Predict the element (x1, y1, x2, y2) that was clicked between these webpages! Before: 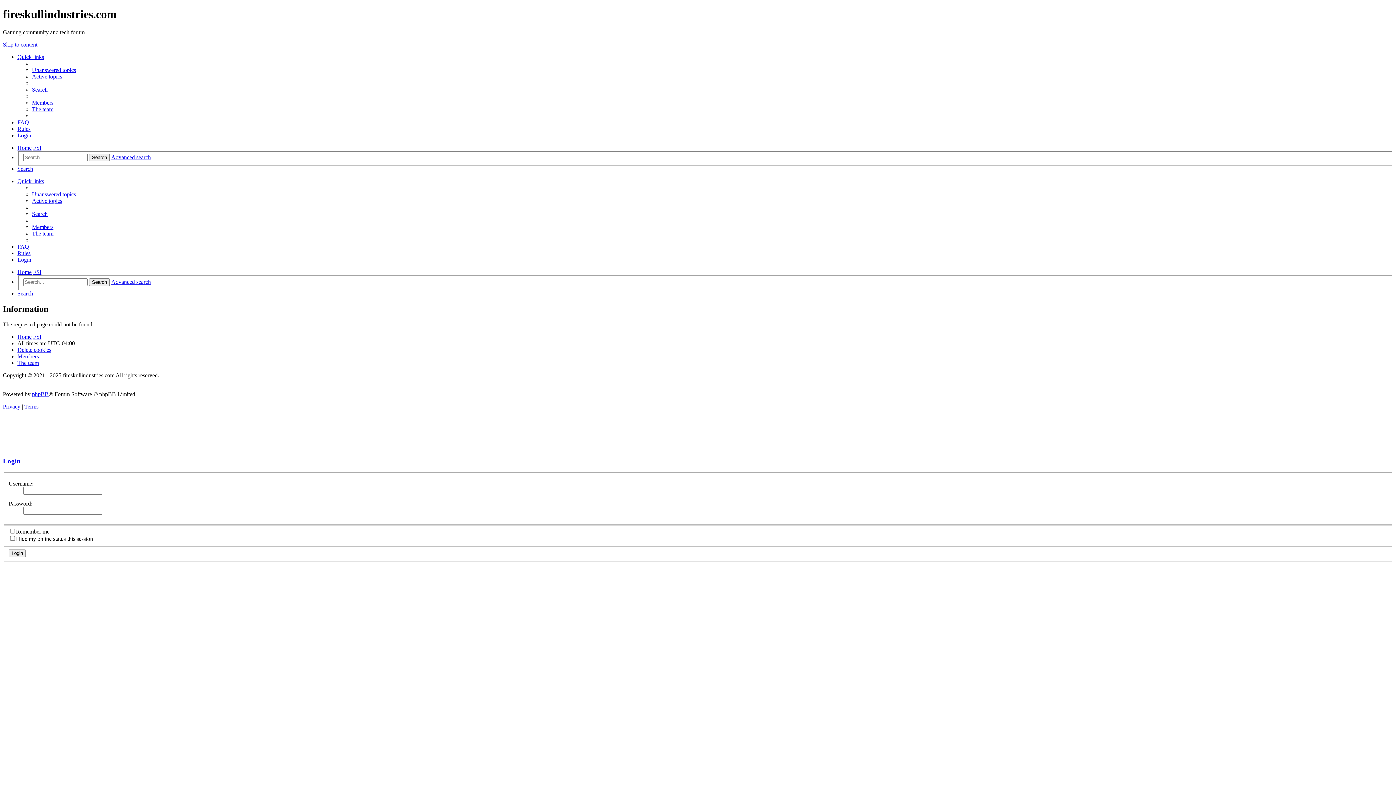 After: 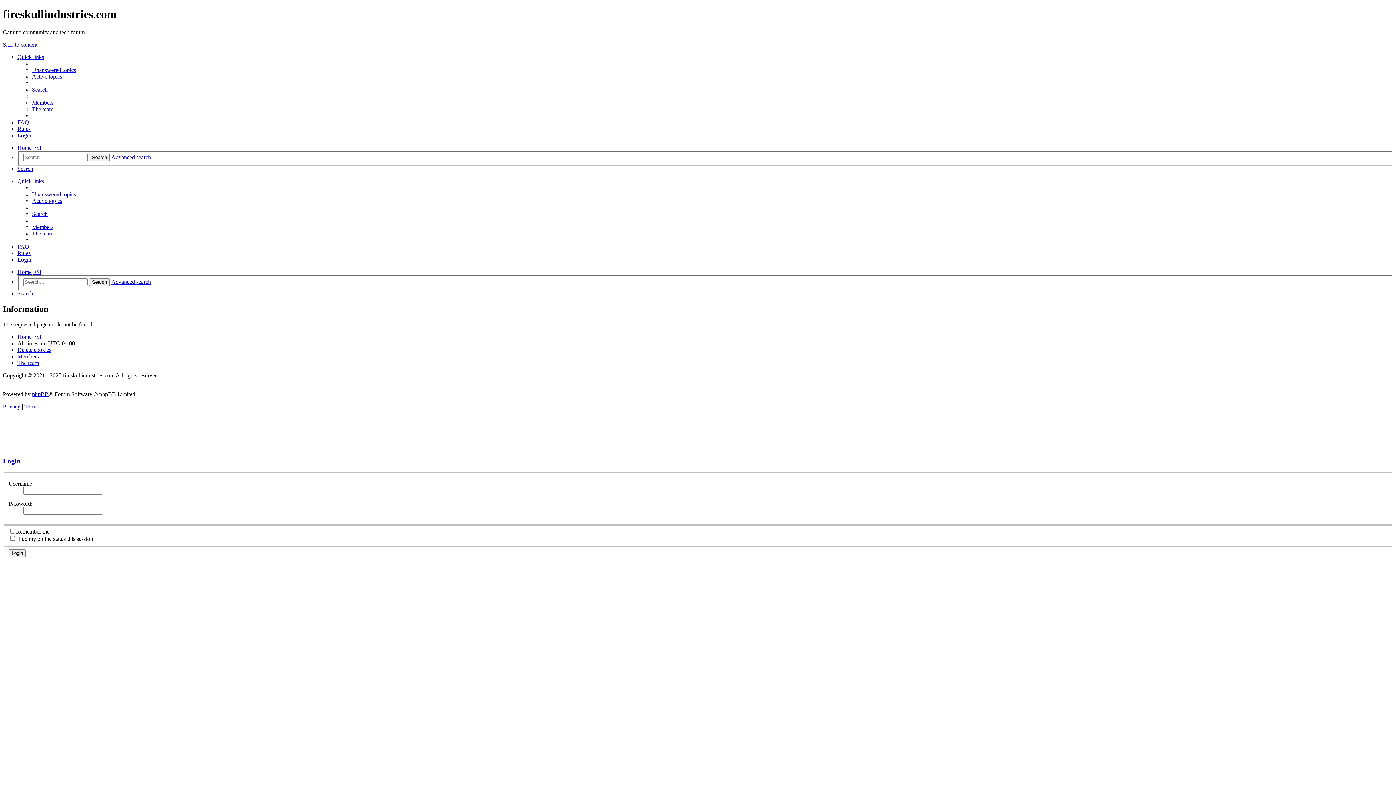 Action: bbox: (17, 165, 33, 172) label: Search